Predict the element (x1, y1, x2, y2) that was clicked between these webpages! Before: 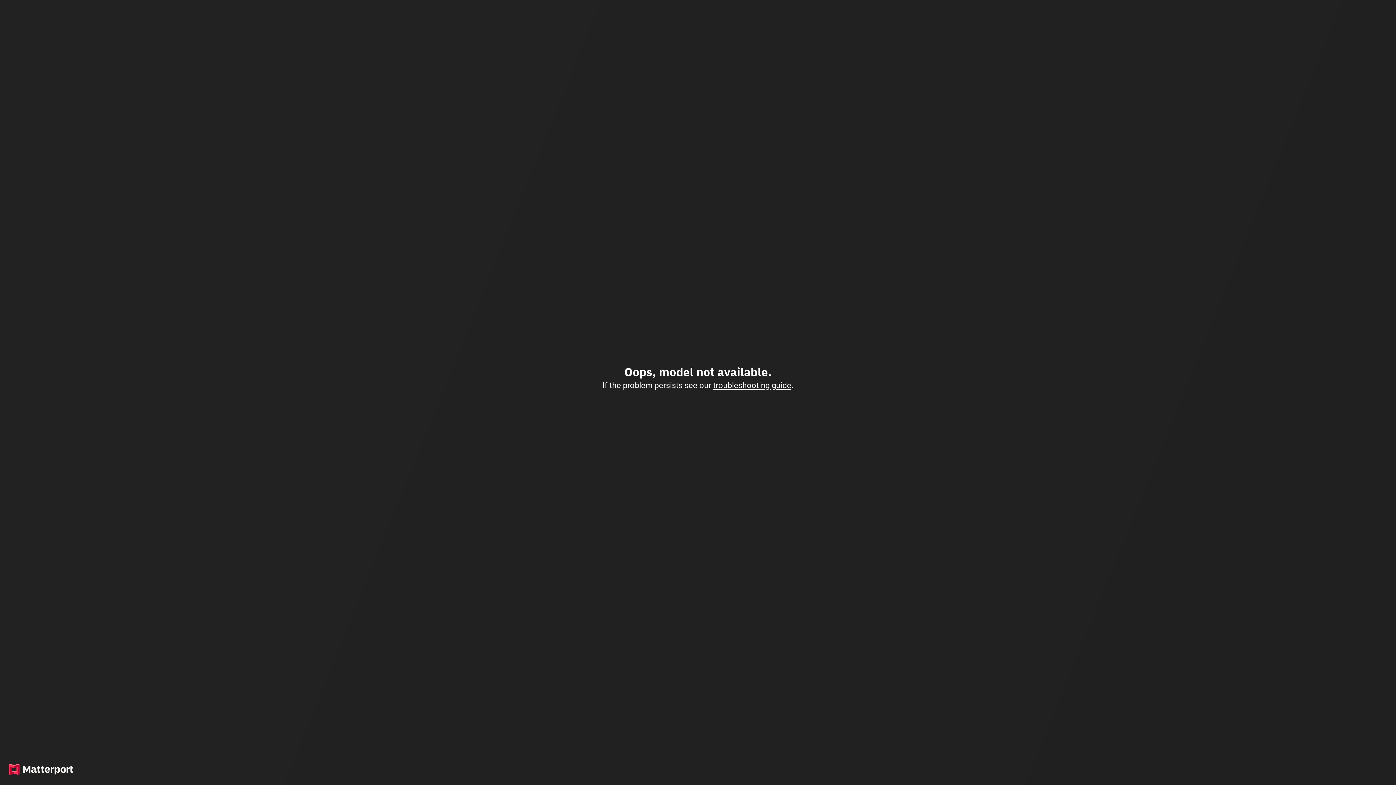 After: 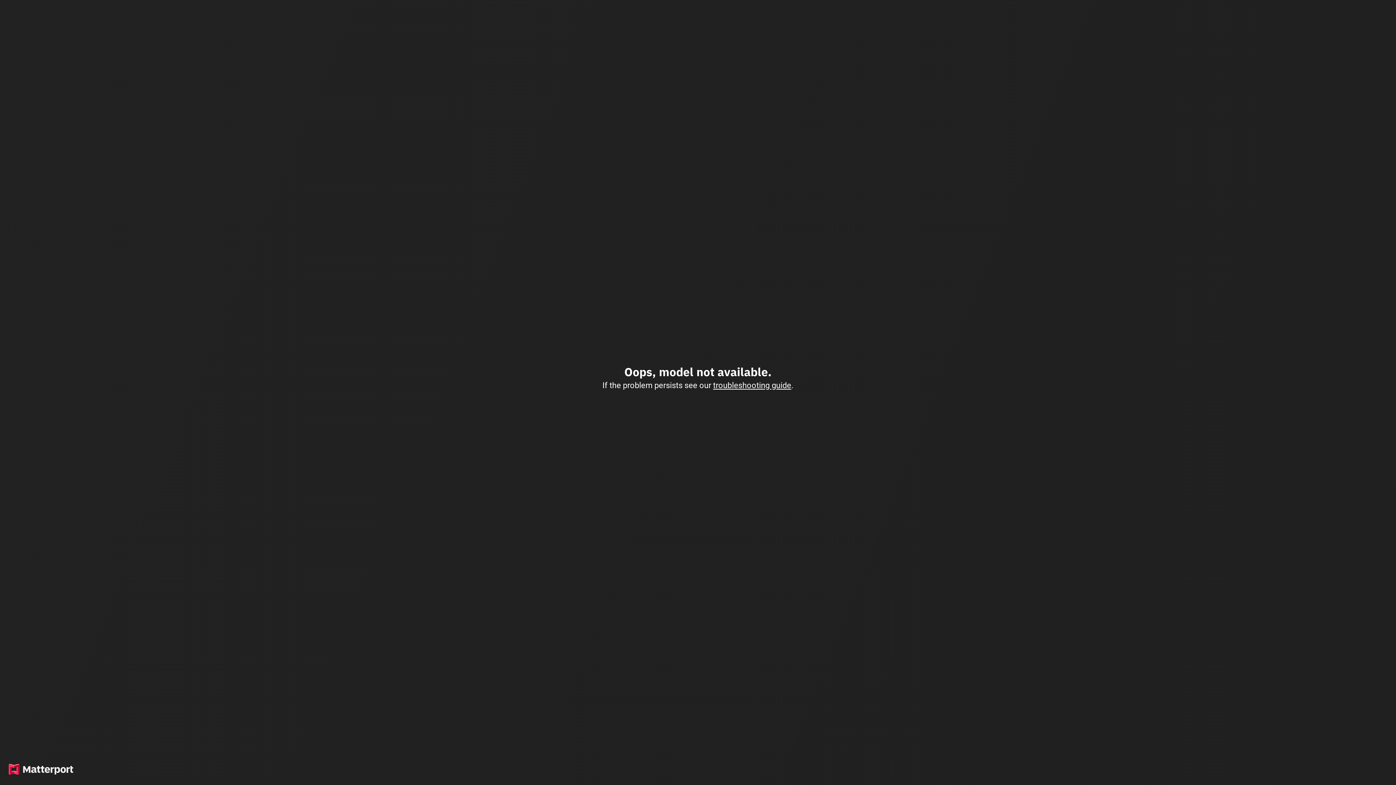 Action: label: troubleshooting guide bbox: (713, 380, 791, 390)